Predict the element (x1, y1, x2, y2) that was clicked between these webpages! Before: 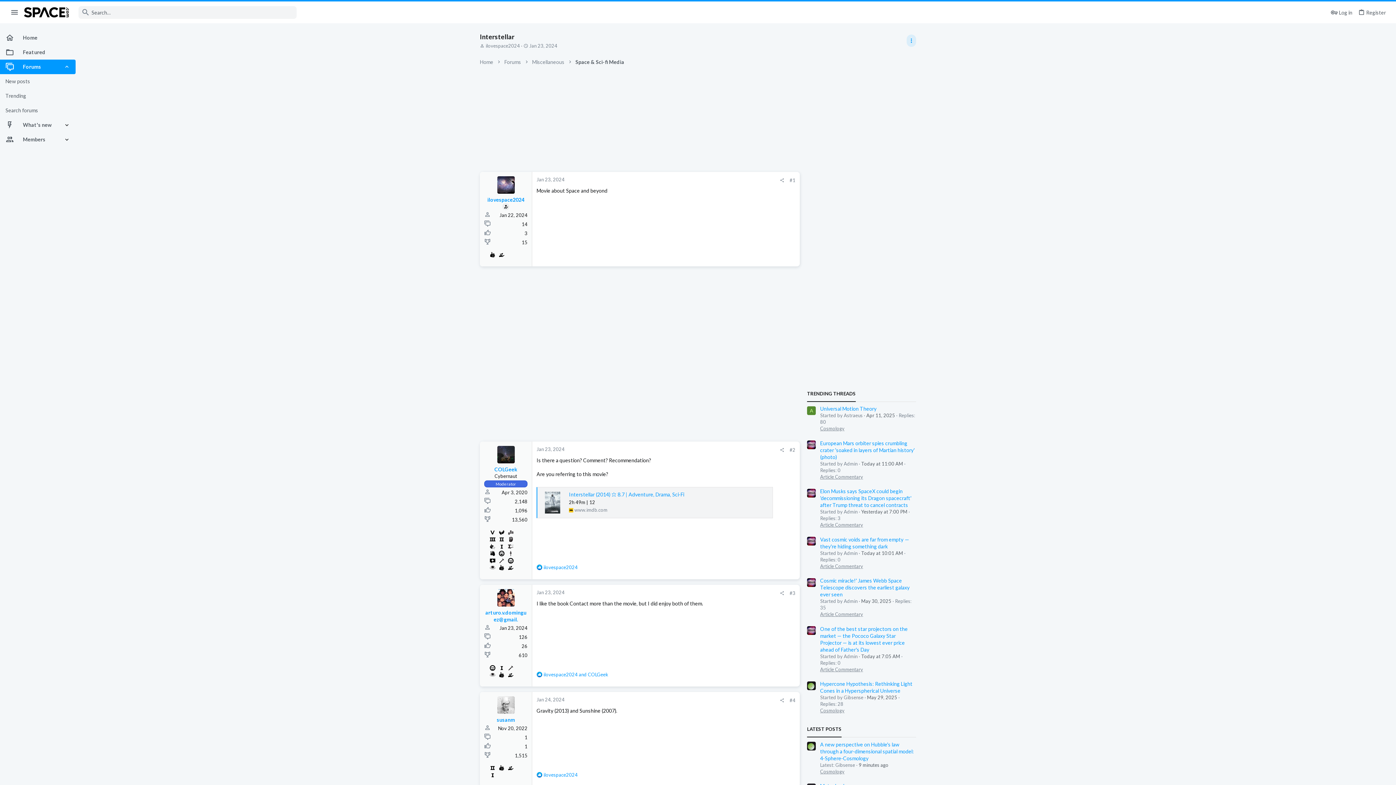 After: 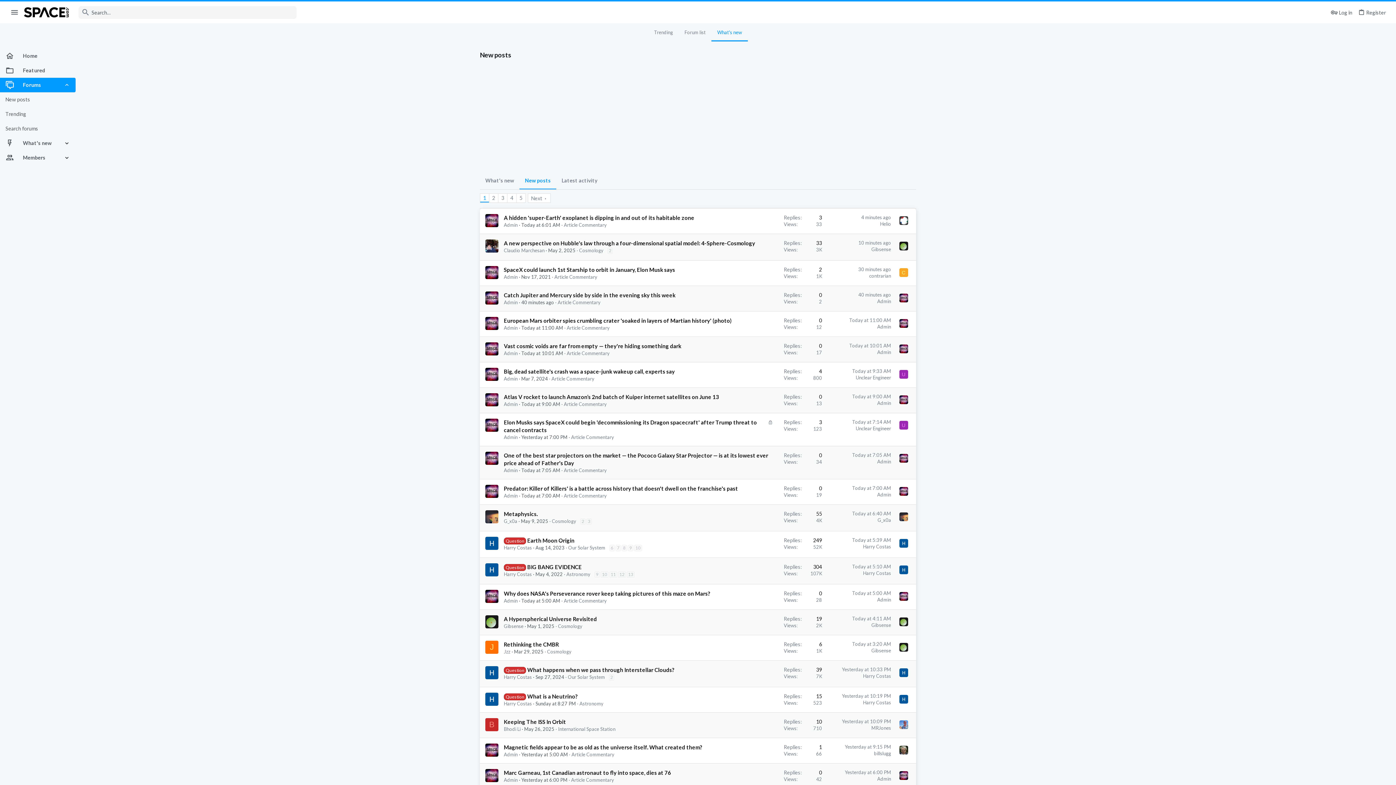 Action: label: New posts bbox: (0, 74, 75, 88)